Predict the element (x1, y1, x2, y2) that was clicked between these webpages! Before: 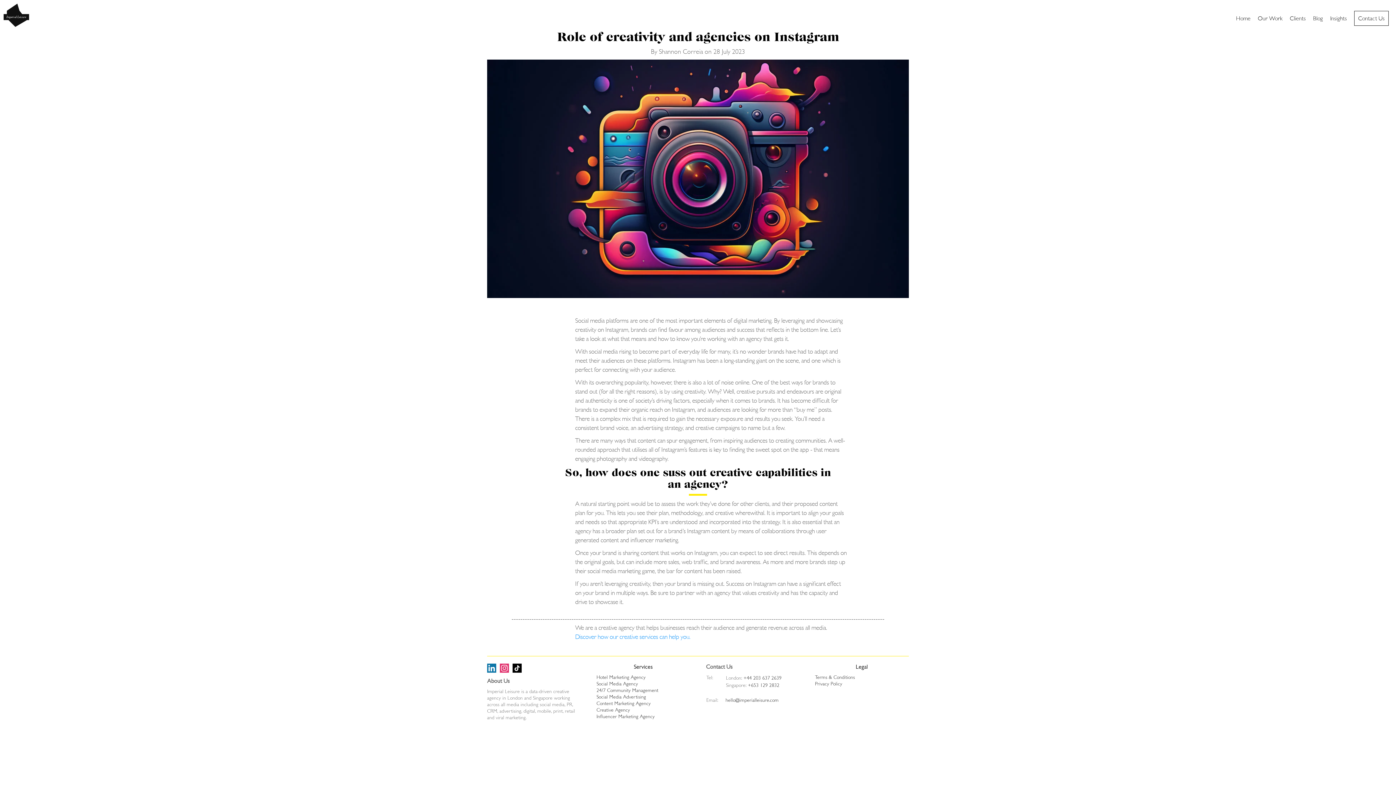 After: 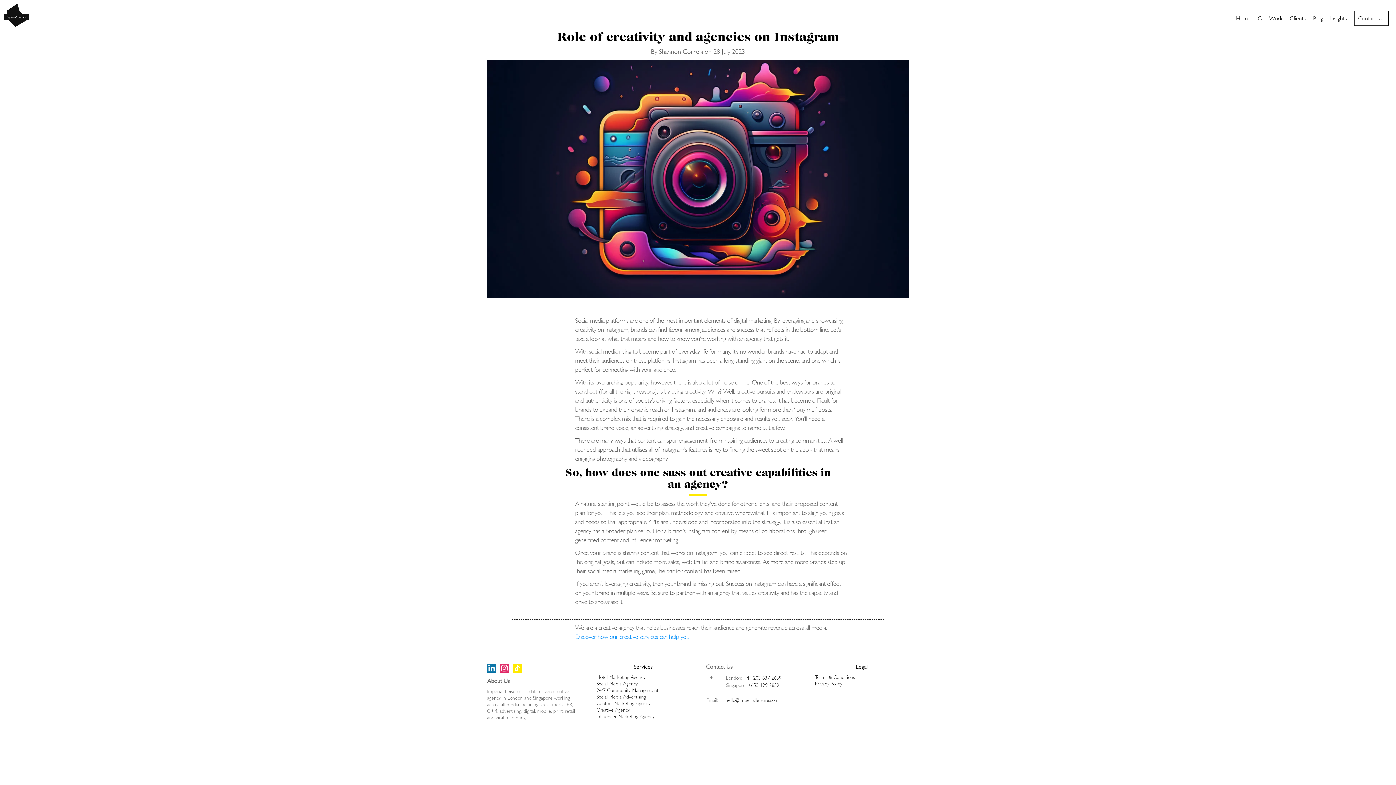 Action: bbox: (512, 663, 521, 673)